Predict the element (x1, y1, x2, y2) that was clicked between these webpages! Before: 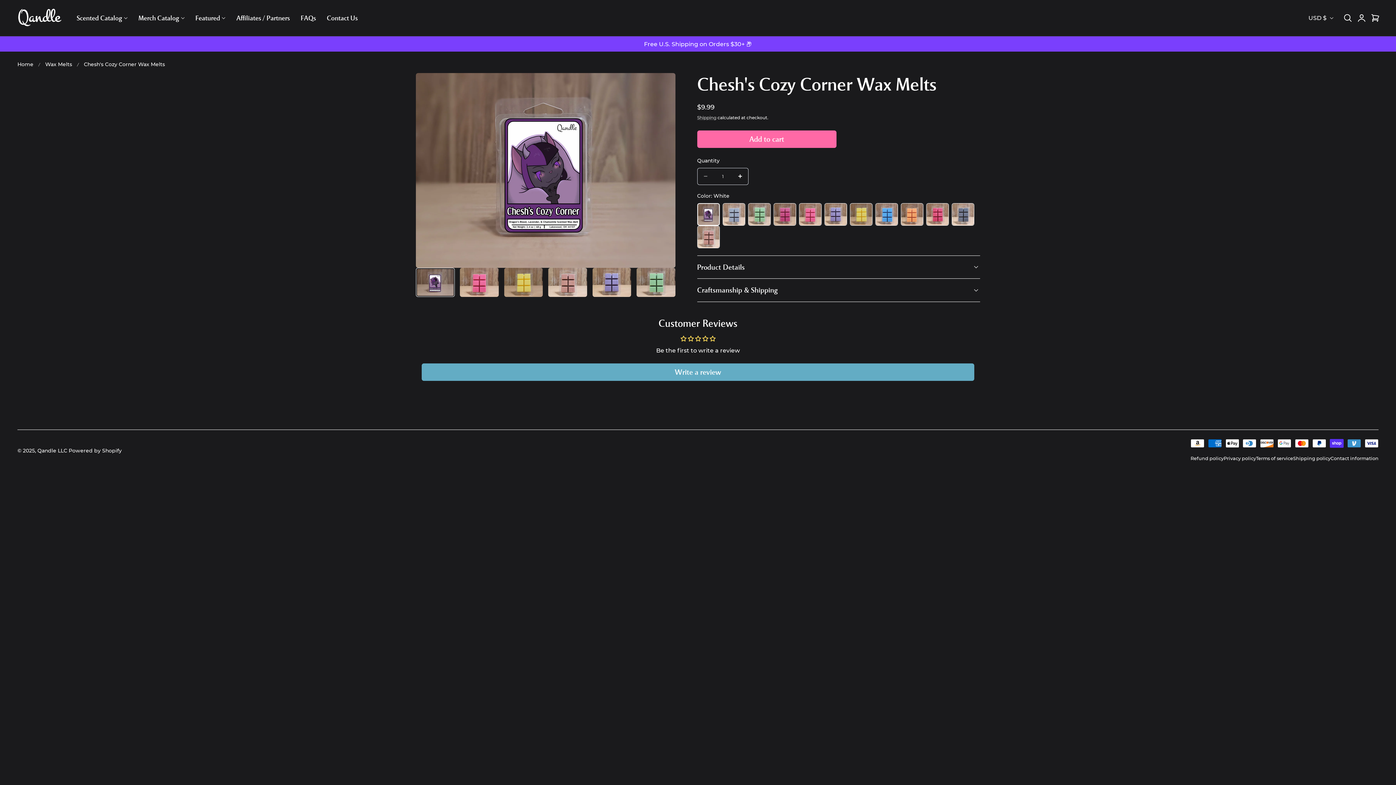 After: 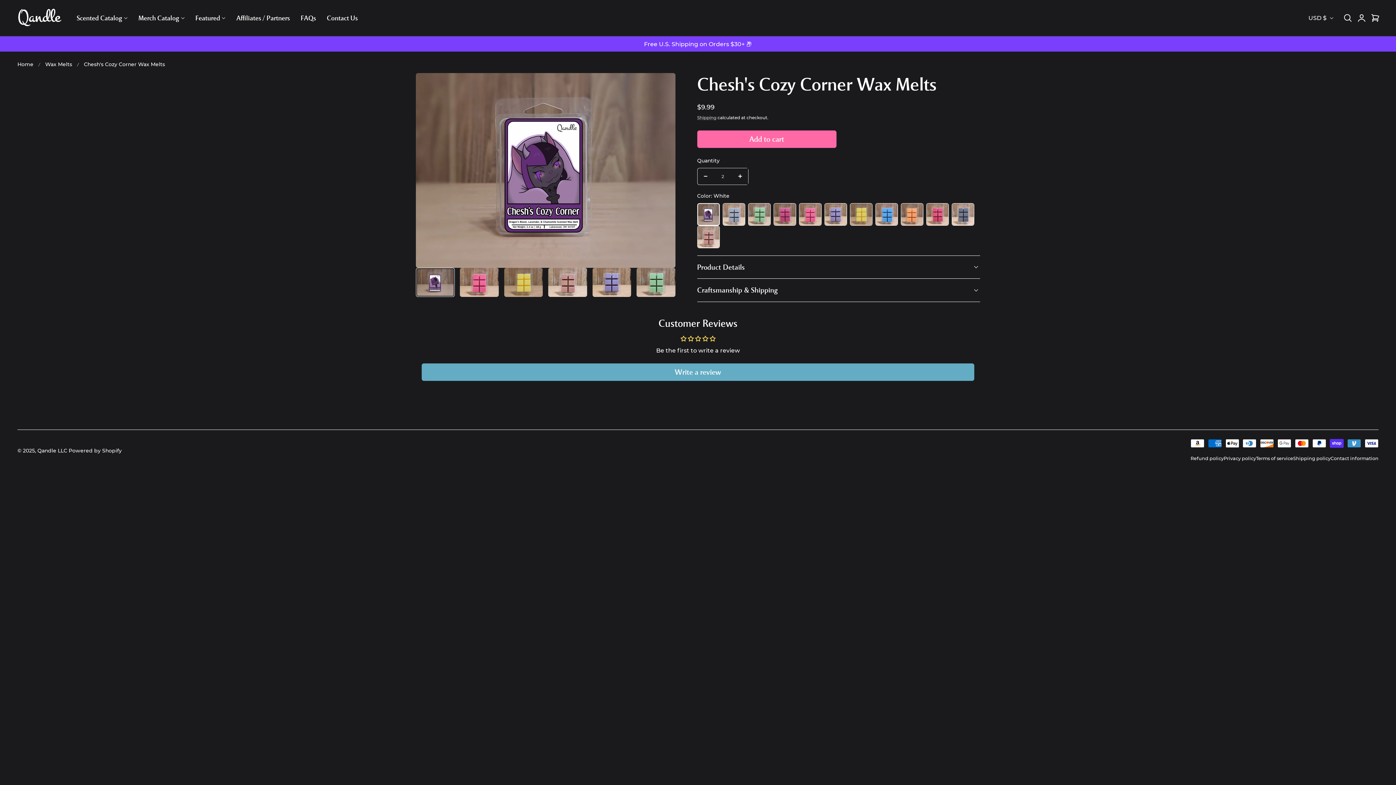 Action: label: Increase quantity for Chesh&#39;s Cozy Corner Wax Melts bbox: (732, 168, 748, 184)